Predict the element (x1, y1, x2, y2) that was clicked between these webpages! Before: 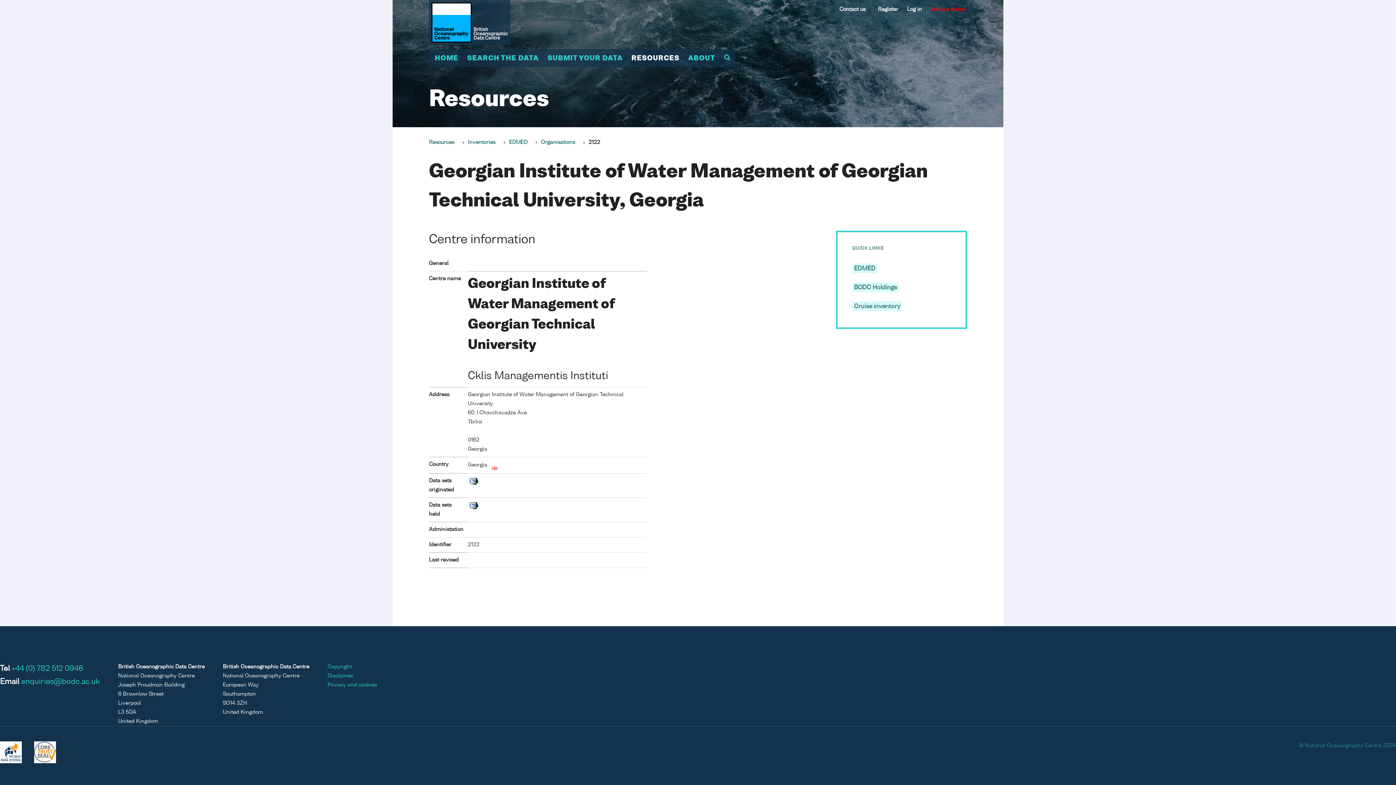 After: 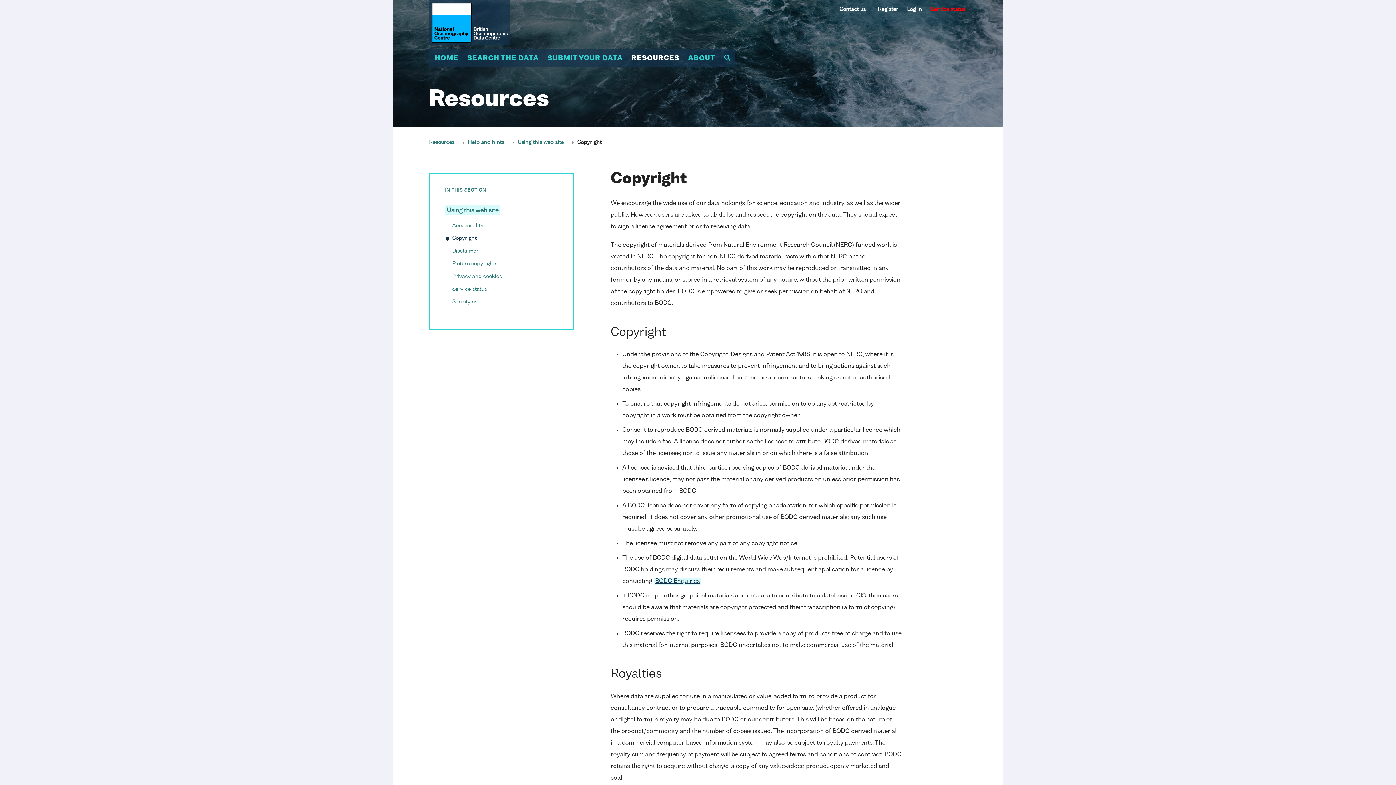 Action: label: Copyright bbox: (327, 664, 352, 669)